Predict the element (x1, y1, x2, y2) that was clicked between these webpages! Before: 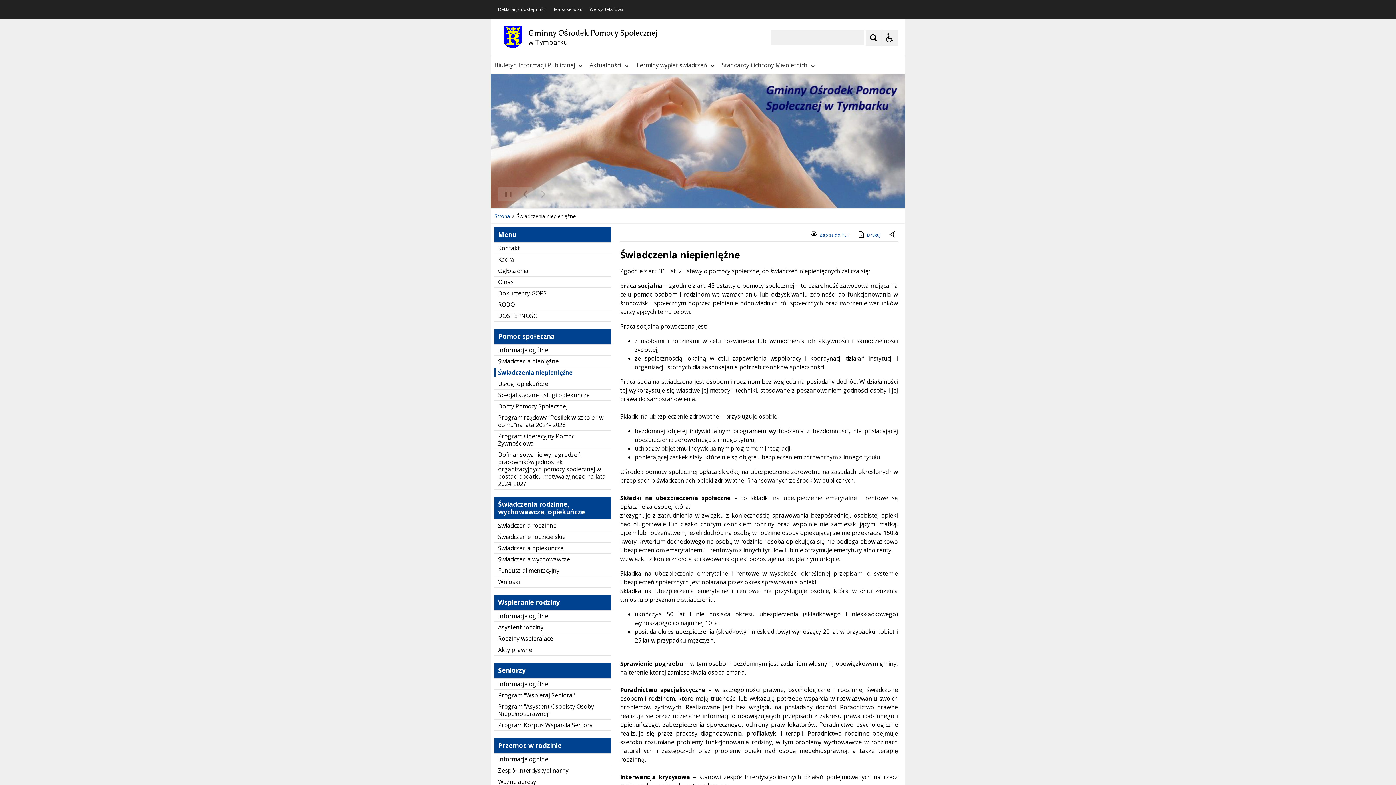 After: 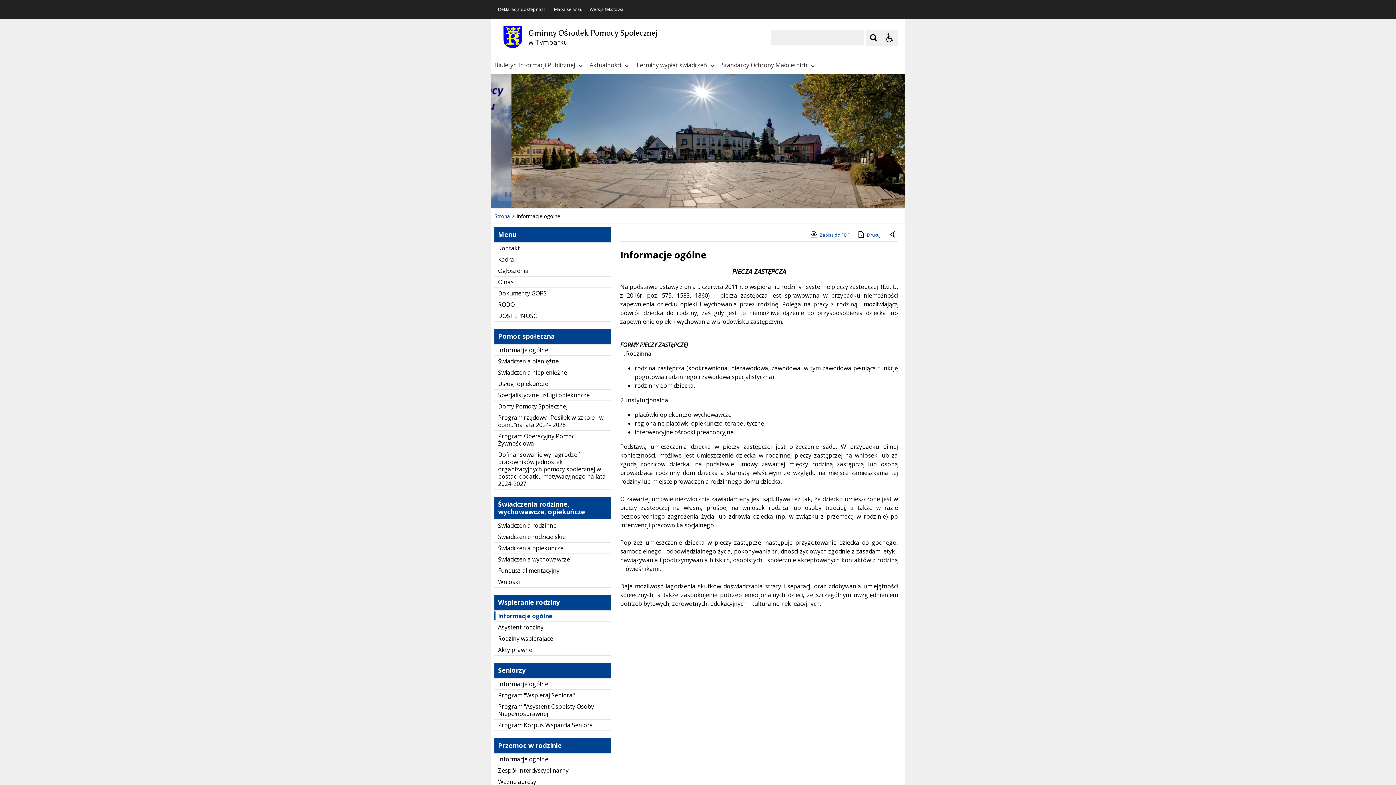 Action: label: Informacje ogólne bbox: (494, 610, 611, 621)